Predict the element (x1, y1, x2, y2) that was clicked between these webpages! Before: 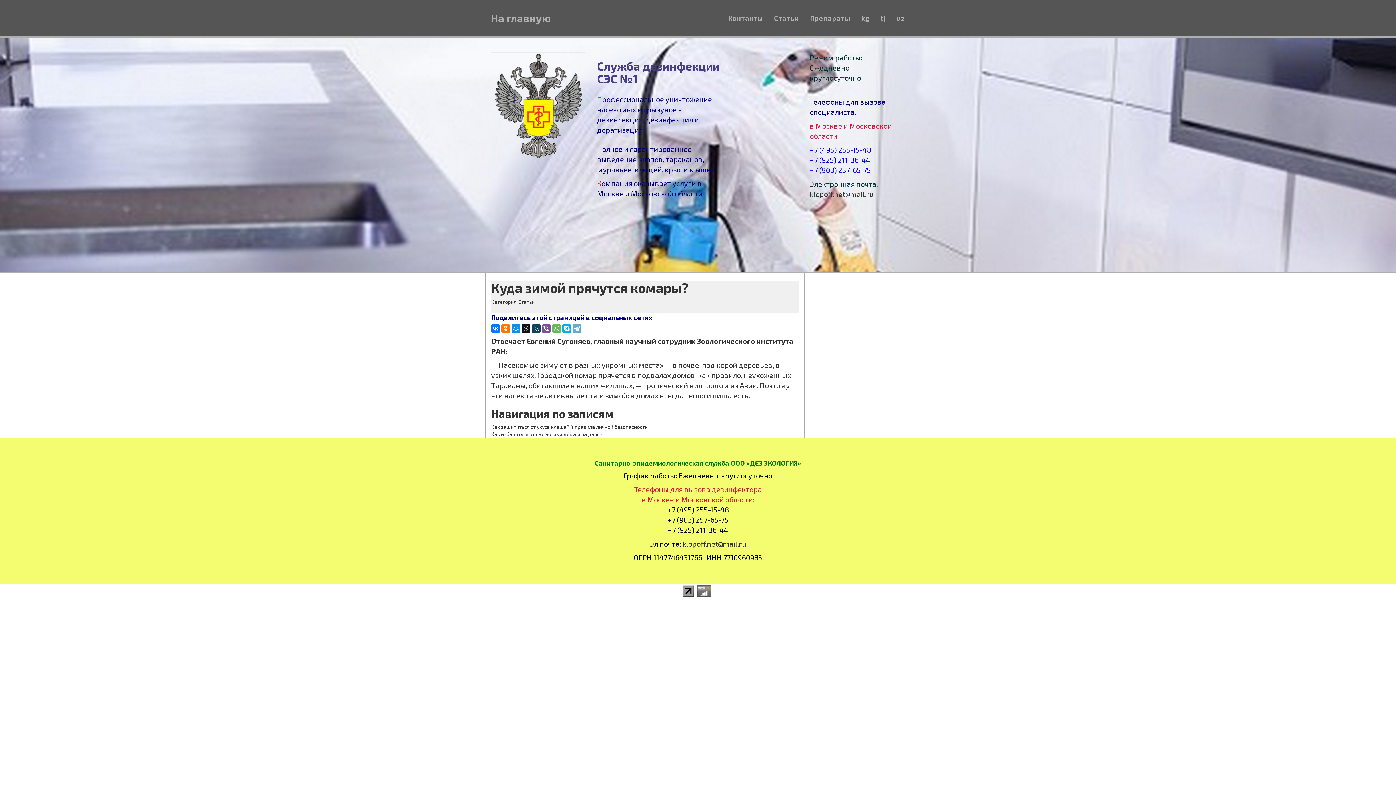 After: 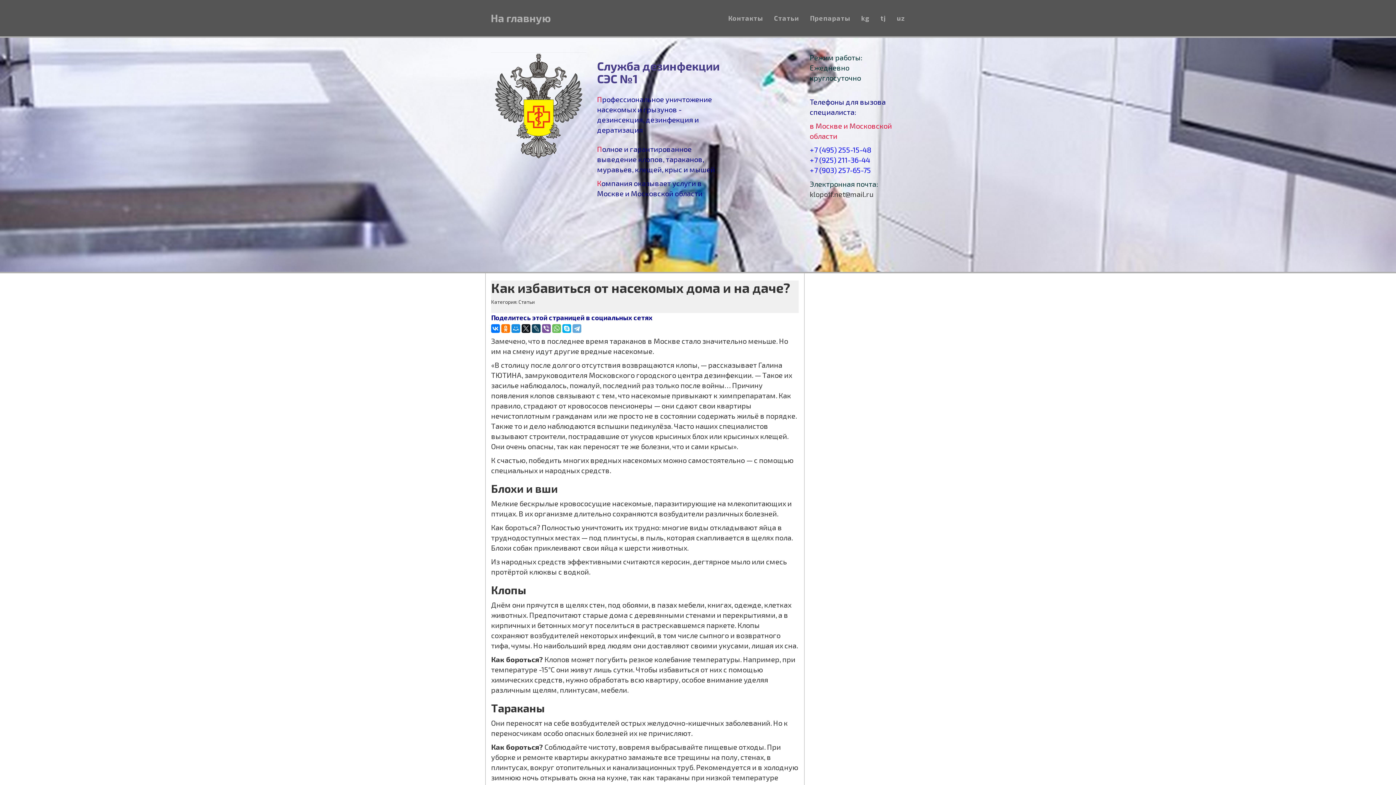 Action: label: Как избавиться от насекомых дома и на даче? bbox: (491, 431, 602, 437)